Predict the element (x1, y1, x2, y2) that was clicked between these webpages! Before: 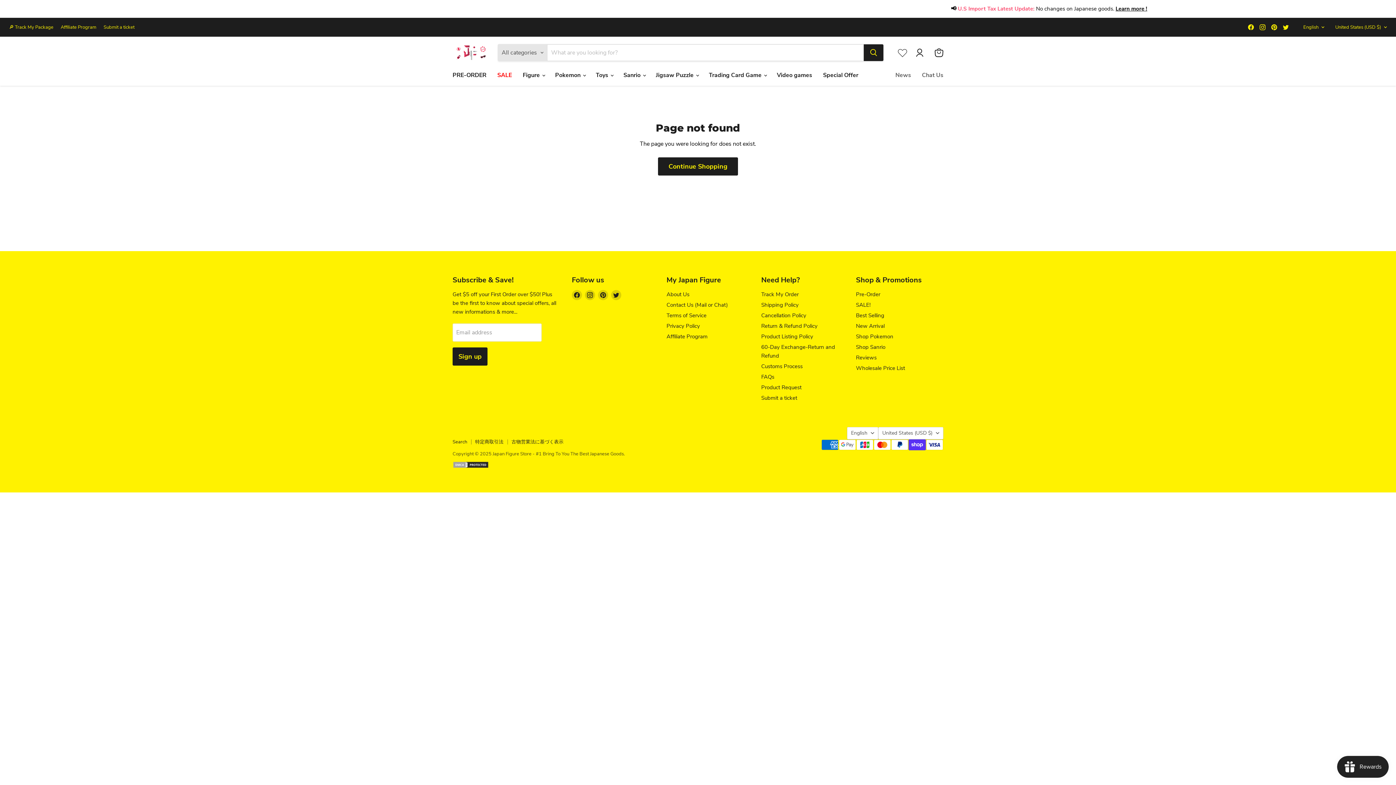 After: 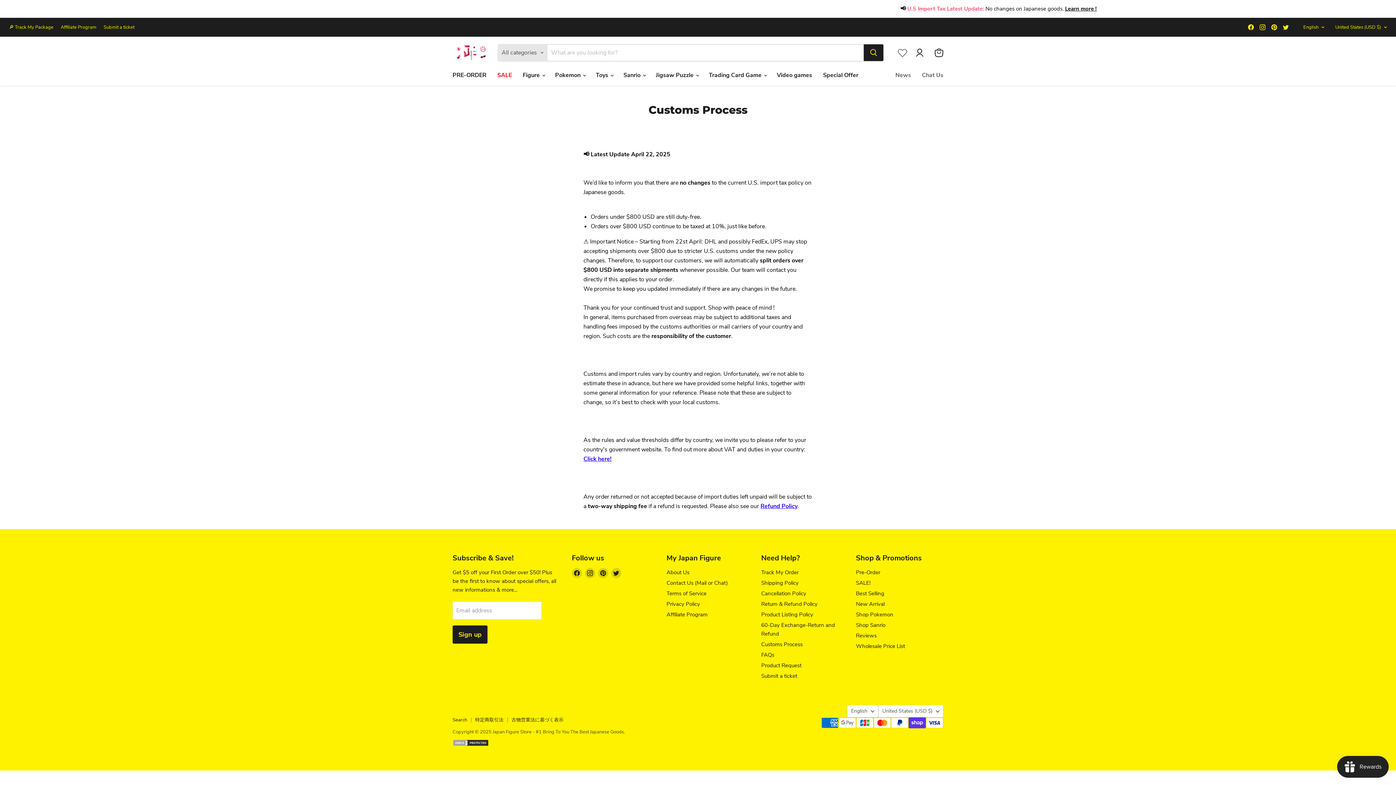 Action: label: Customs Process bbox: (761, 362, 802, 370)